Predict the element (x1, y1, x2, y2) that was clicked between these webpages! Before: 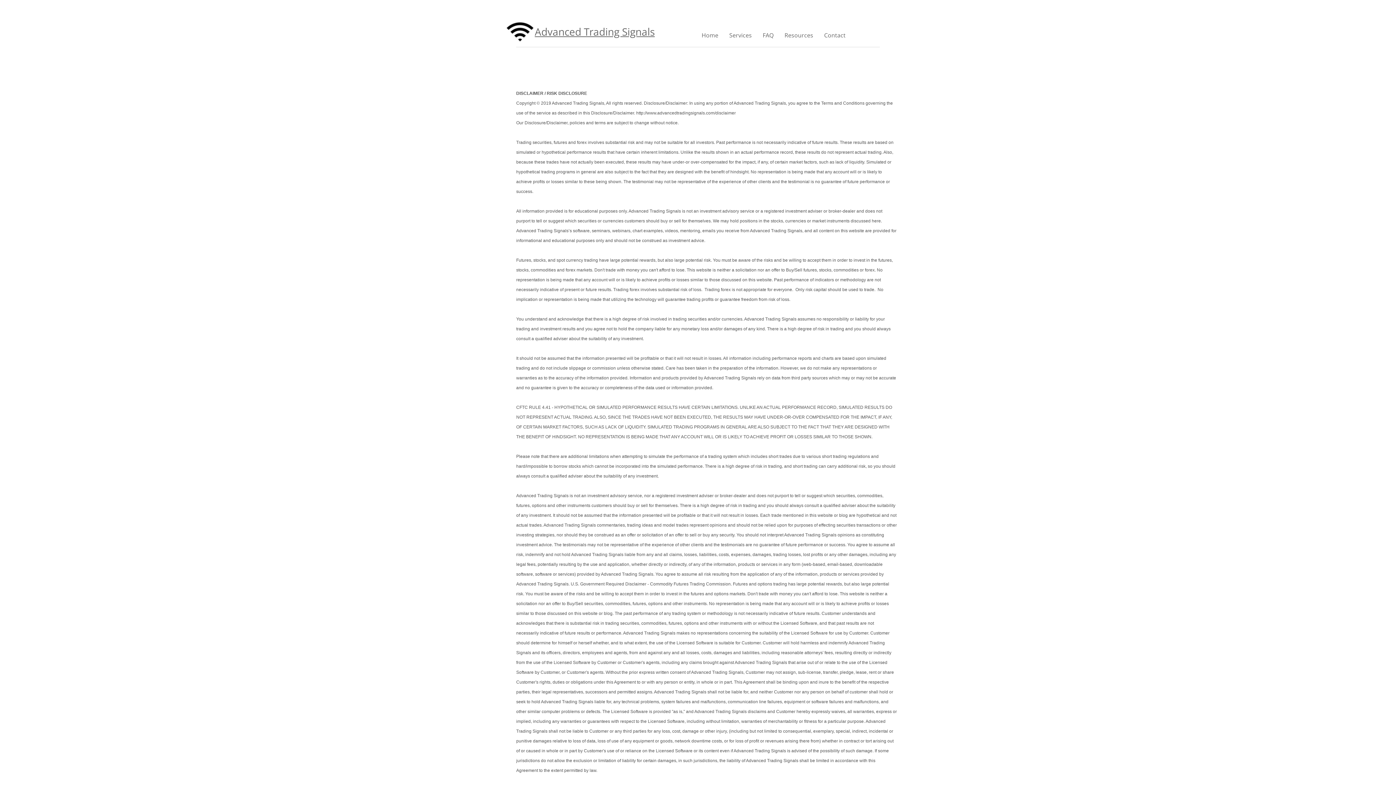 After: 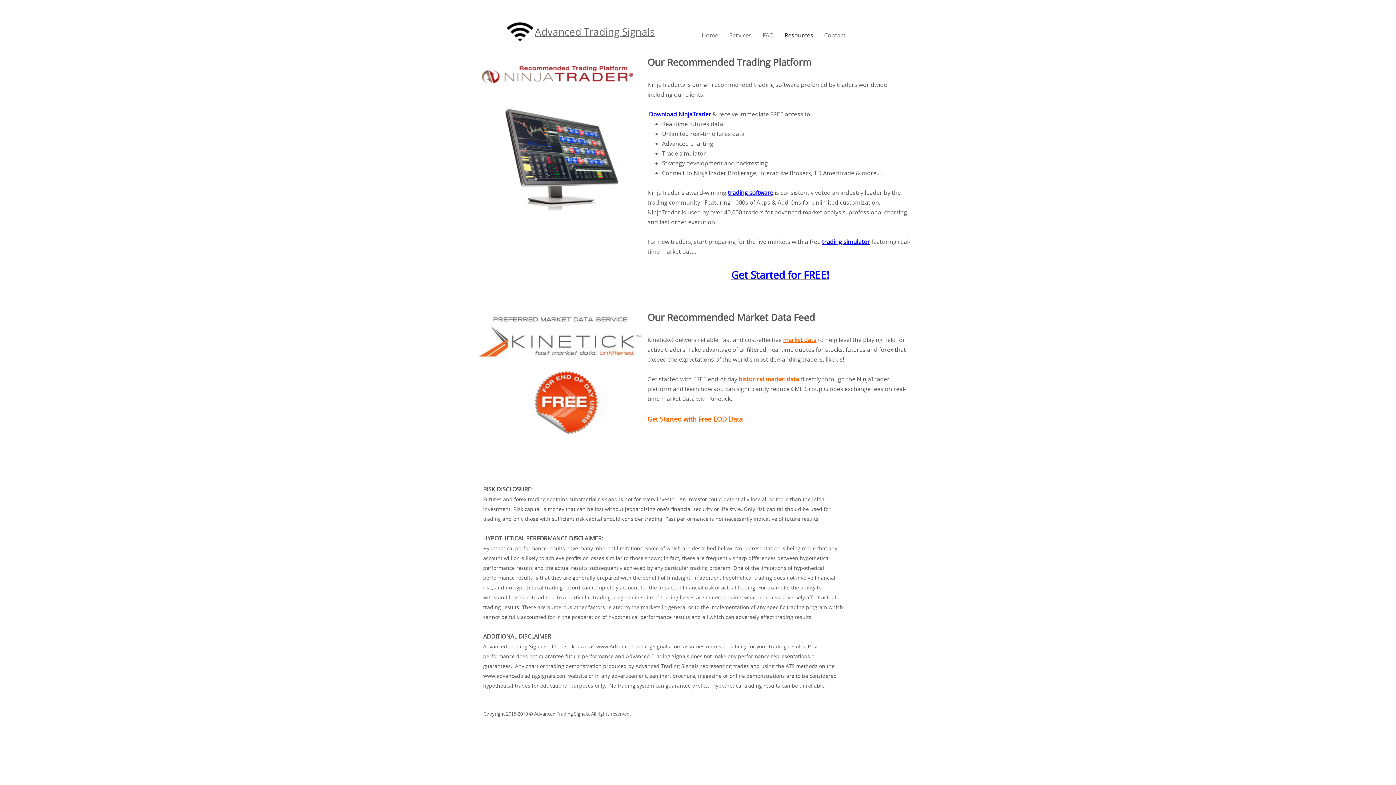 Action: bbox: (779, 30, 818, 40) label: Resources